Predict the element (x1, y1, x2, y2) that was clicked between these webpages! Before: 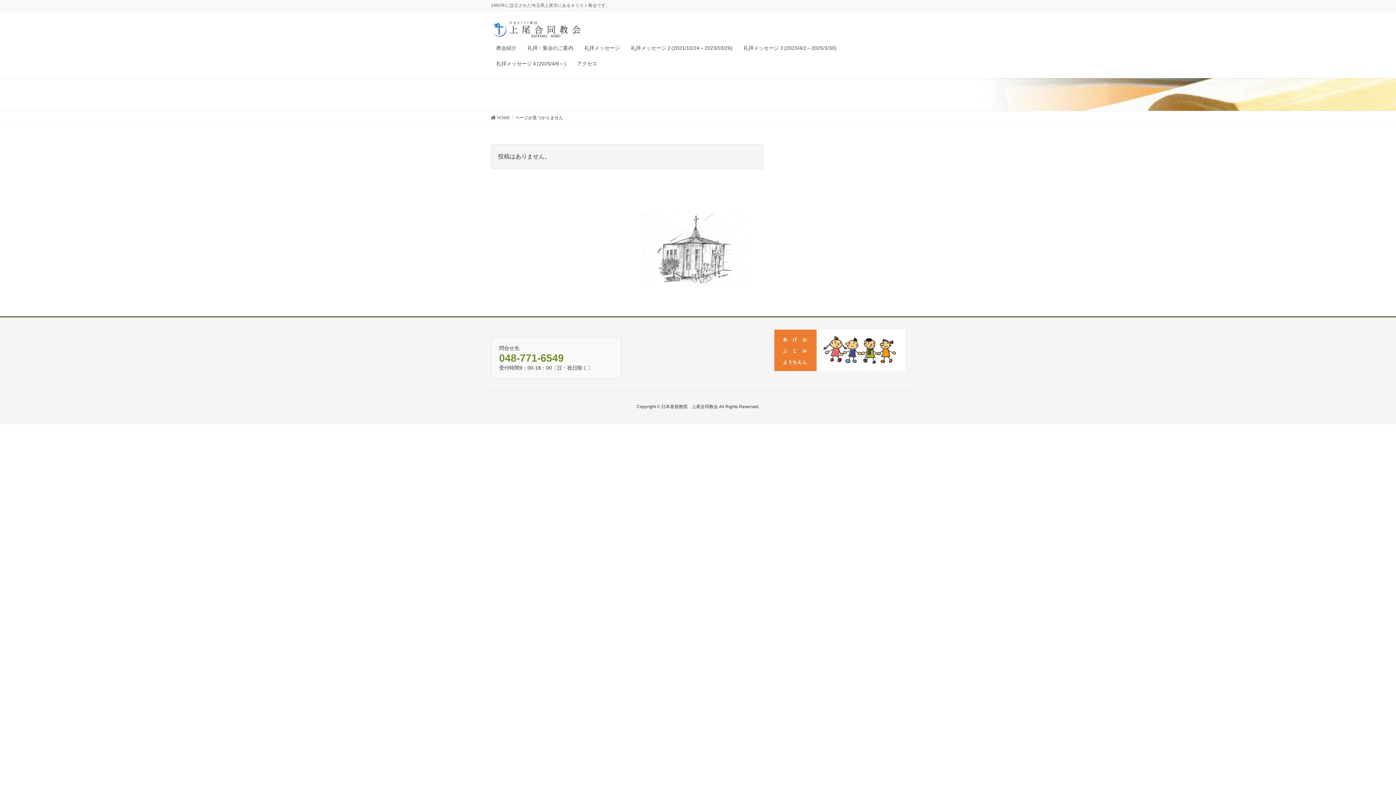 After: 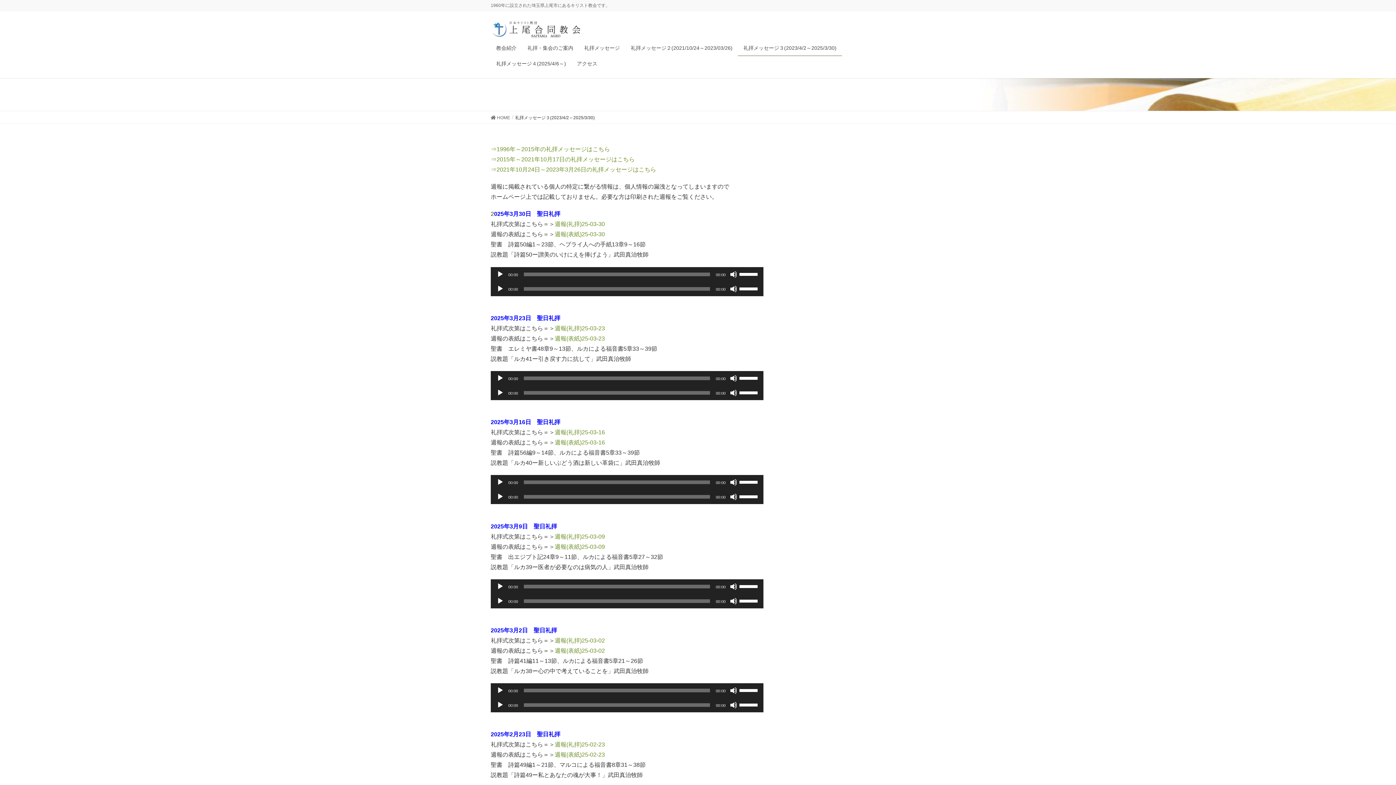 Action: label: 礼拝メッセージ３(2023/4/2～2025/3/30) bbox: (738, 40, 842, 55)